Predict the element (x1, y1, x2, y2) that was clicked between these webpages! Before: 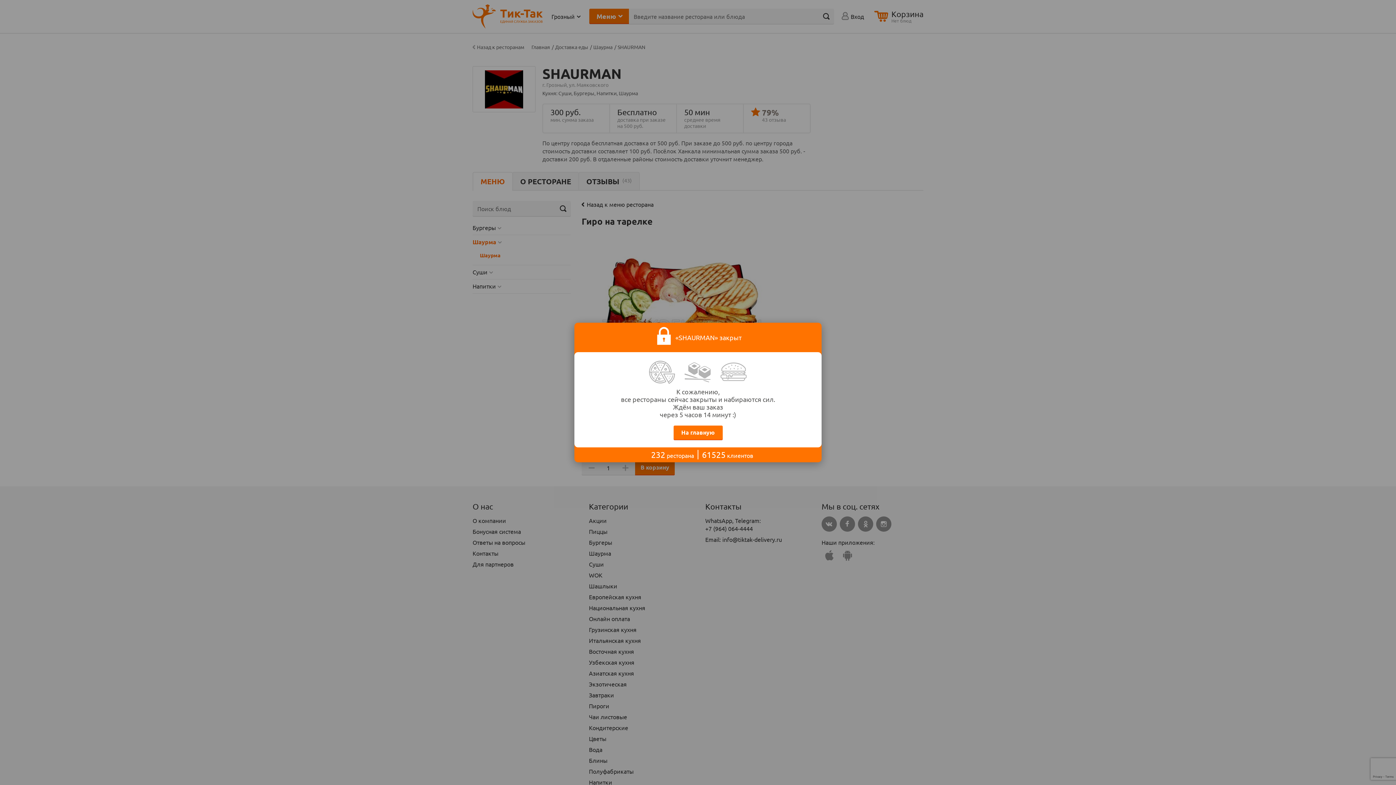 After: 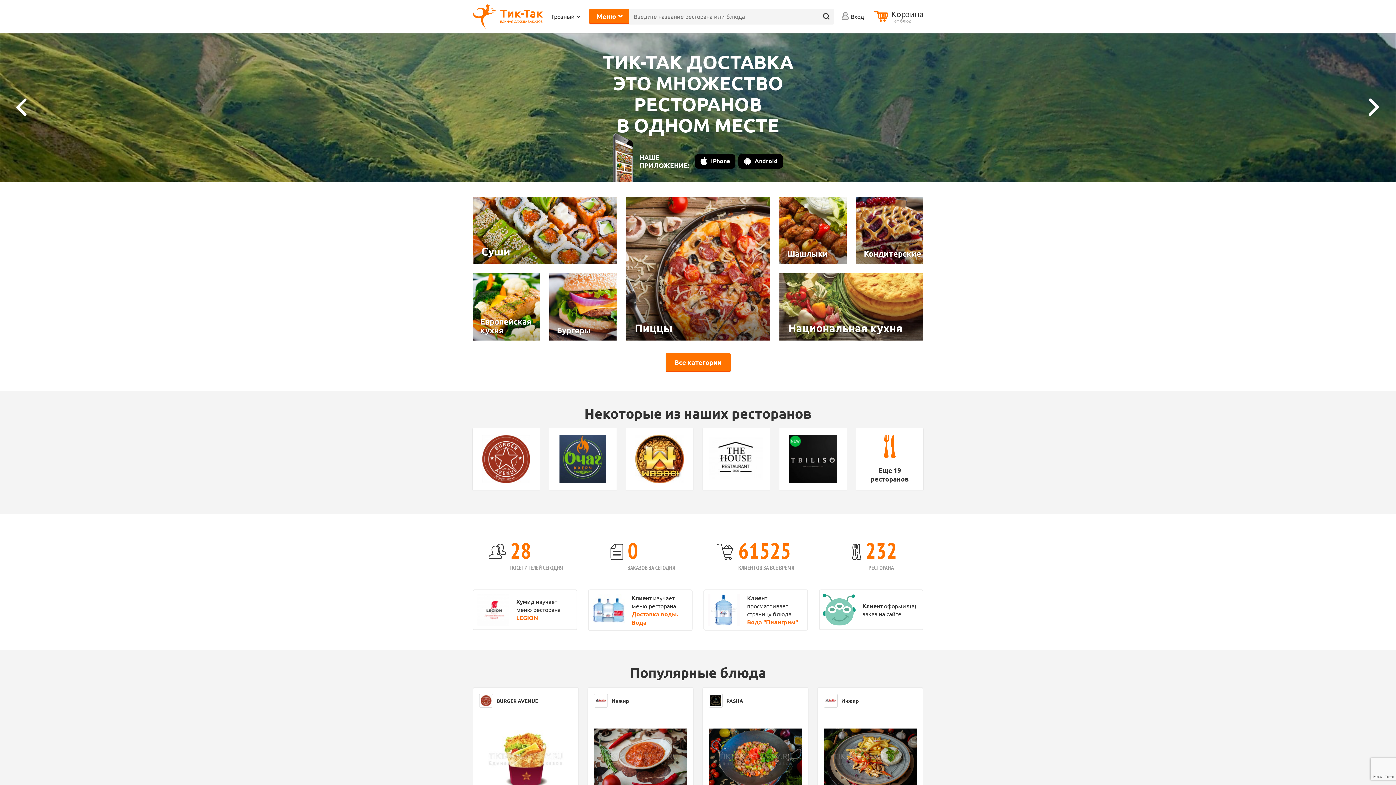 Action: label: На главную bbox: (673, 425, 722, 440)